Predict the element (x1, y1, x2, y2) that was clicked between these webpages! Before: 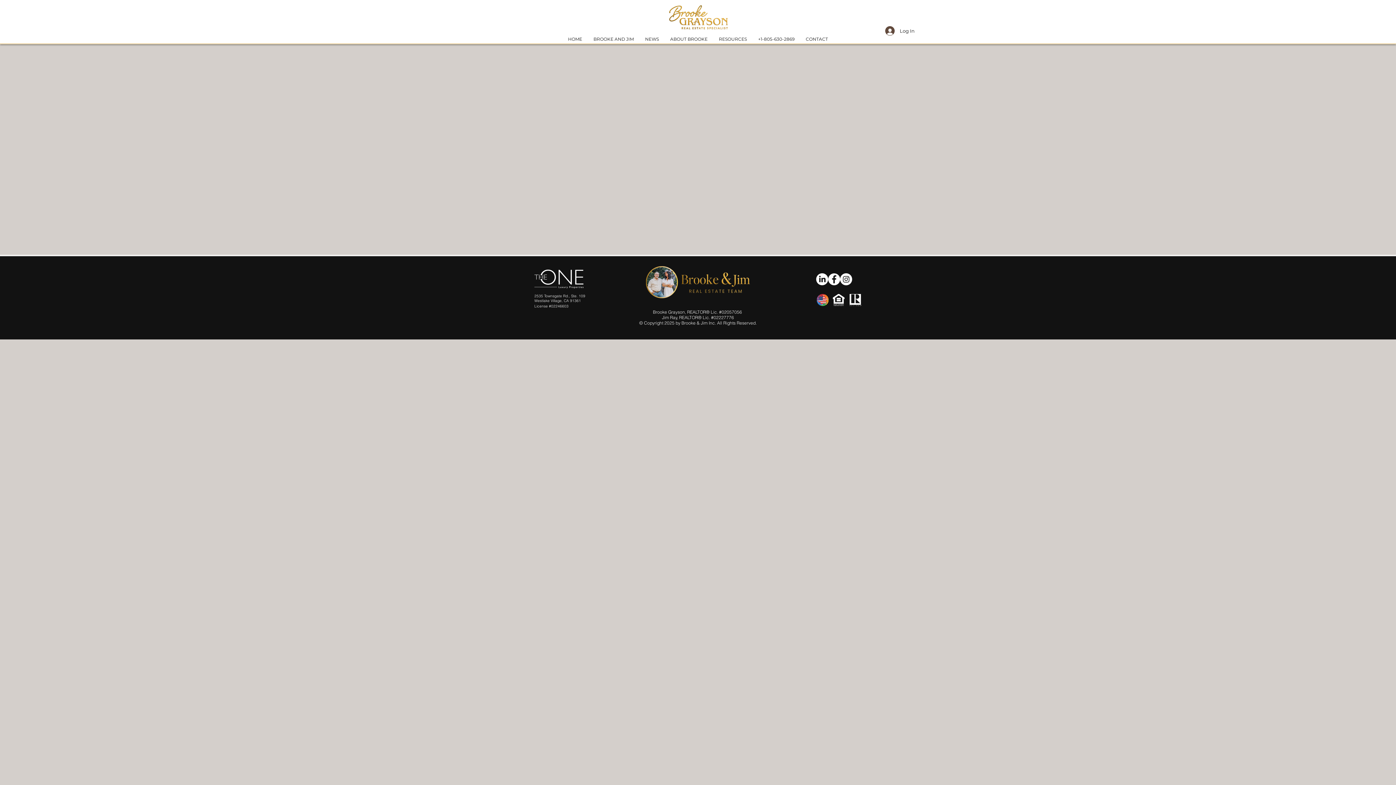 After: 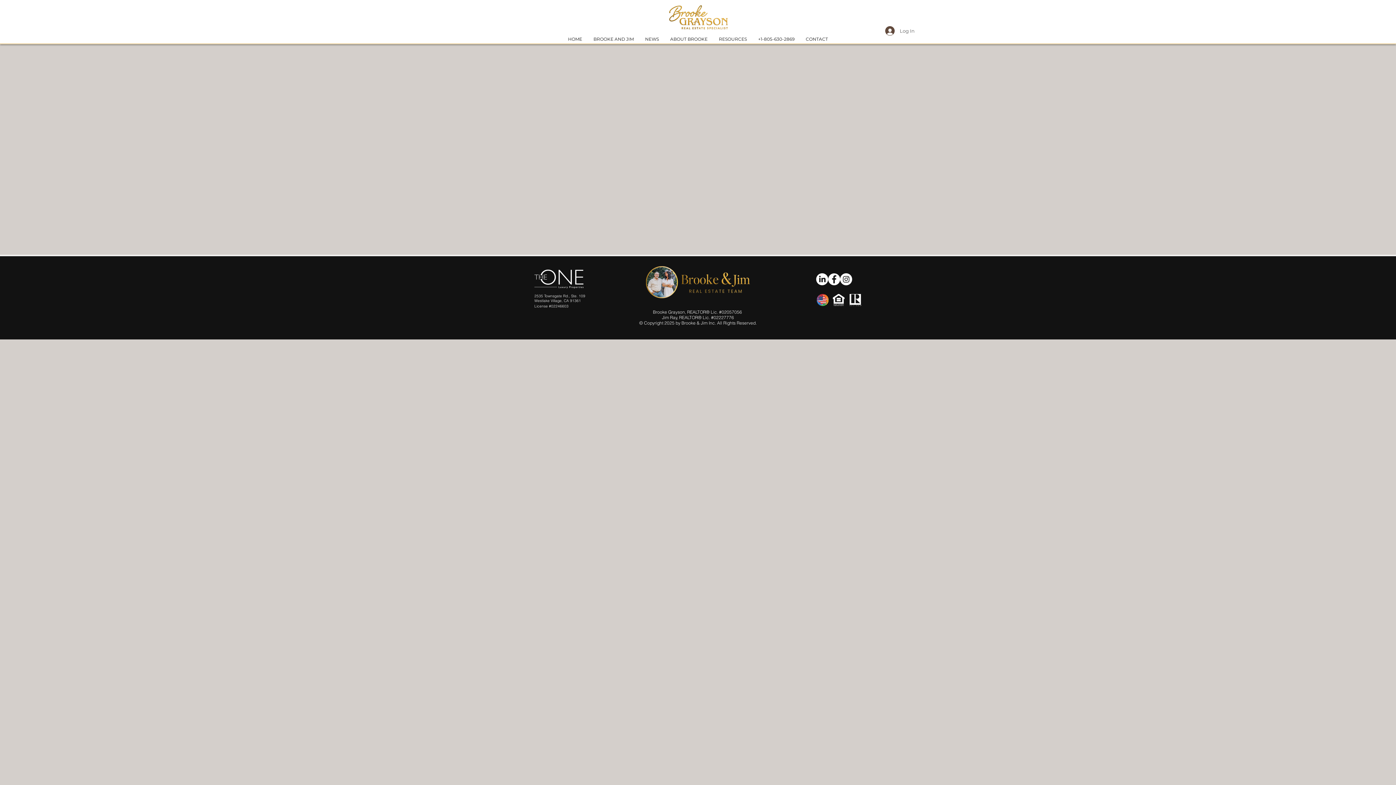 Action: label: Log In bbox: (880, 24, 920, 37)